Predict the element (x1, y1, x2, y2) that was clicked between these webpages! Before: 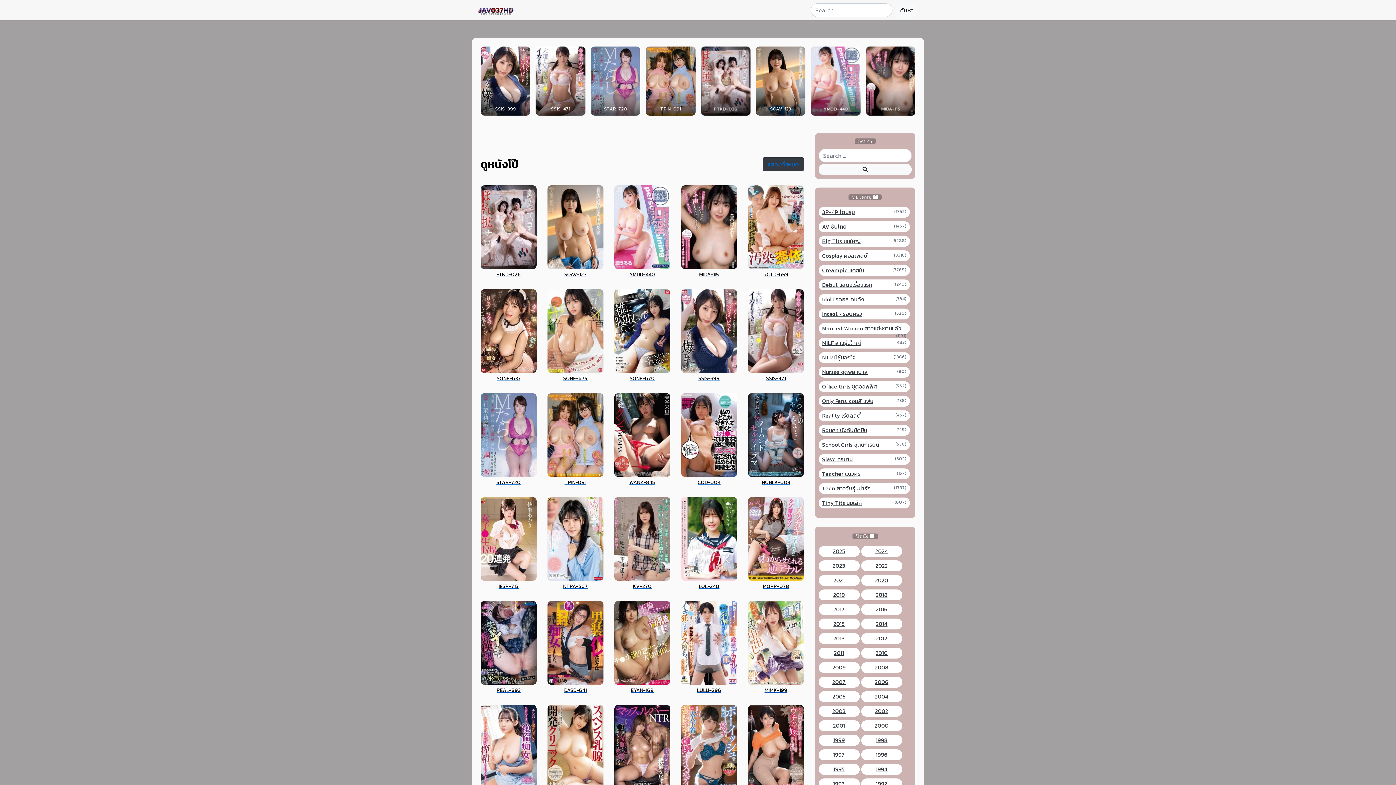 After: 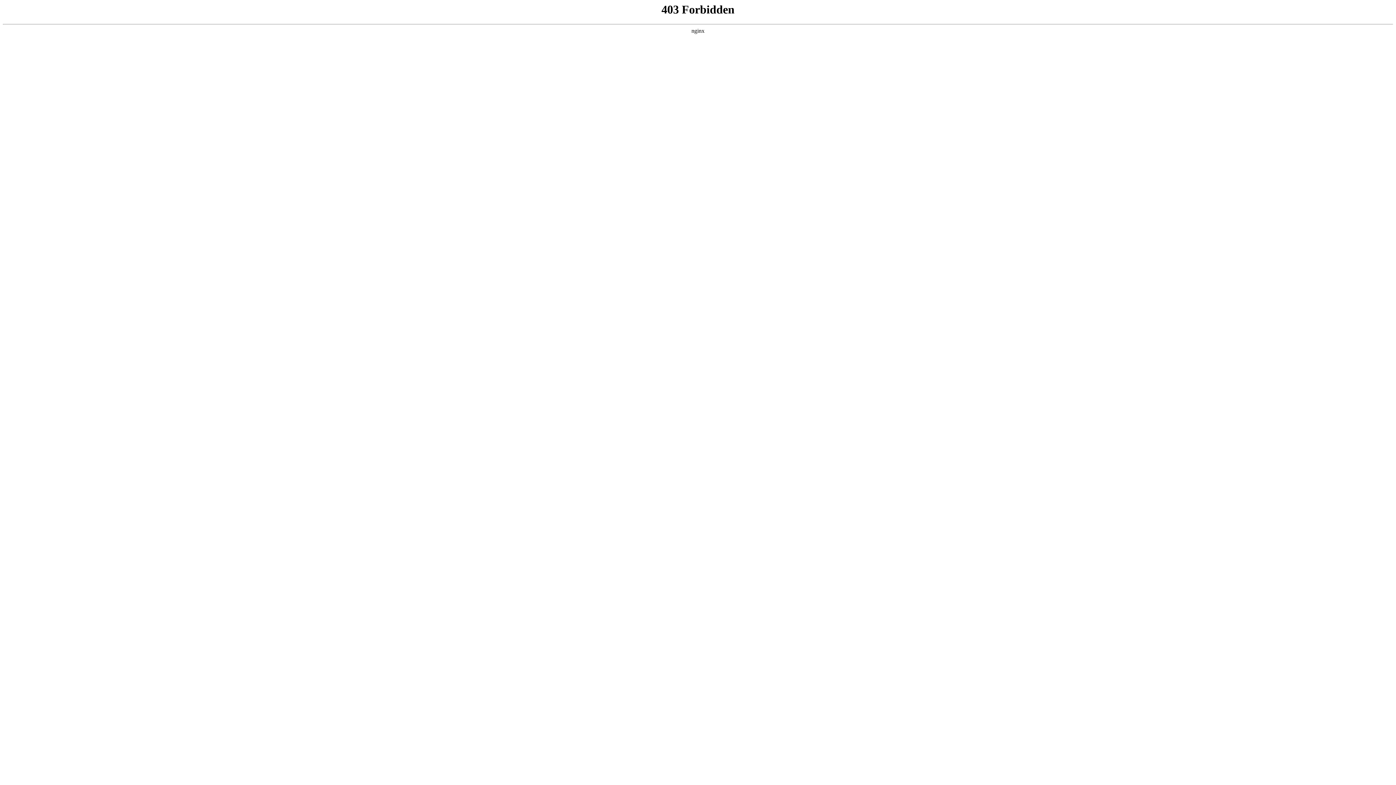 Action: bbox: (614, 222, 670, 277) label: YMDD-440